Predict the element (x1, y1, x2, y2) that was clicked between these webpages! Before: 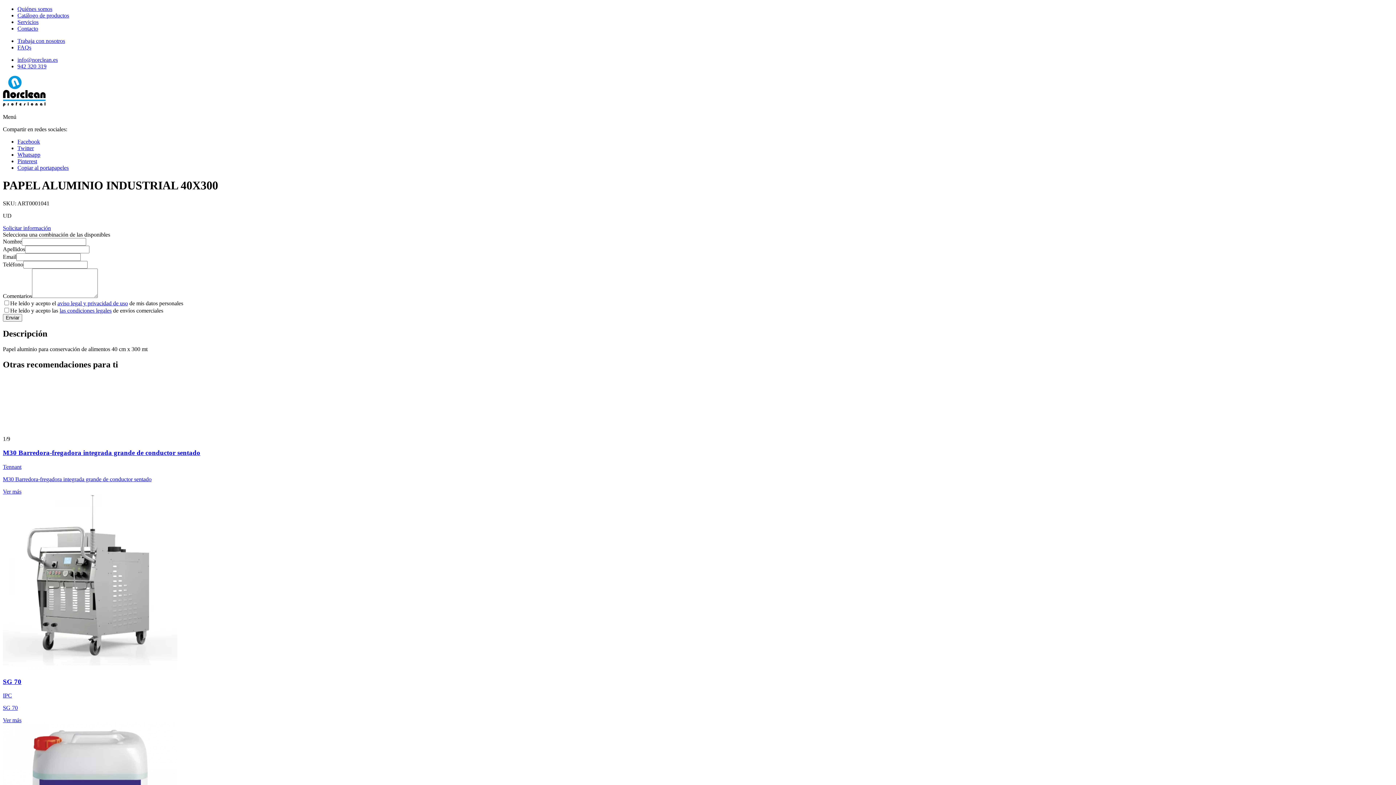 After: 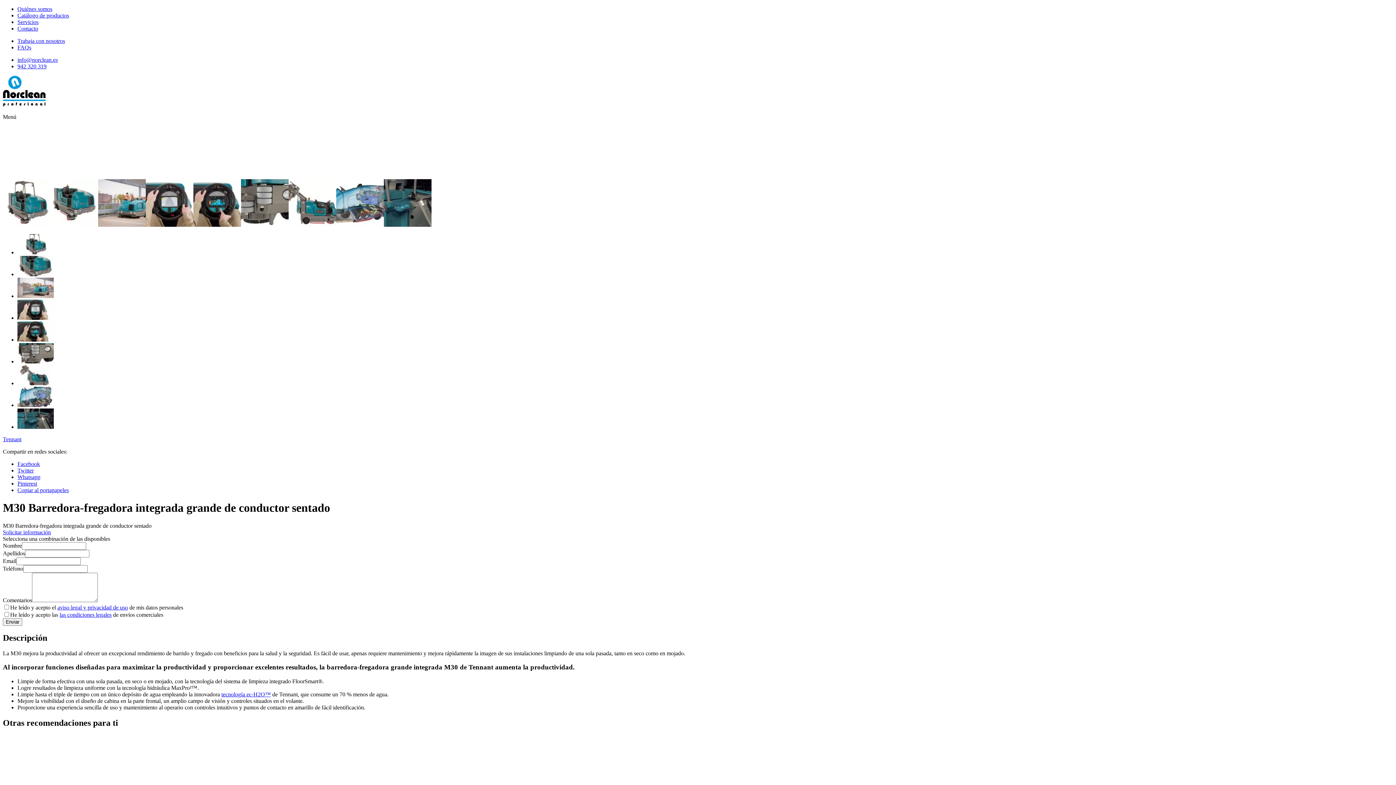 Action: bbox: (2, 476, 1393, 482) label: M30 Barredora-fregadora integrada grande de conductor sentado